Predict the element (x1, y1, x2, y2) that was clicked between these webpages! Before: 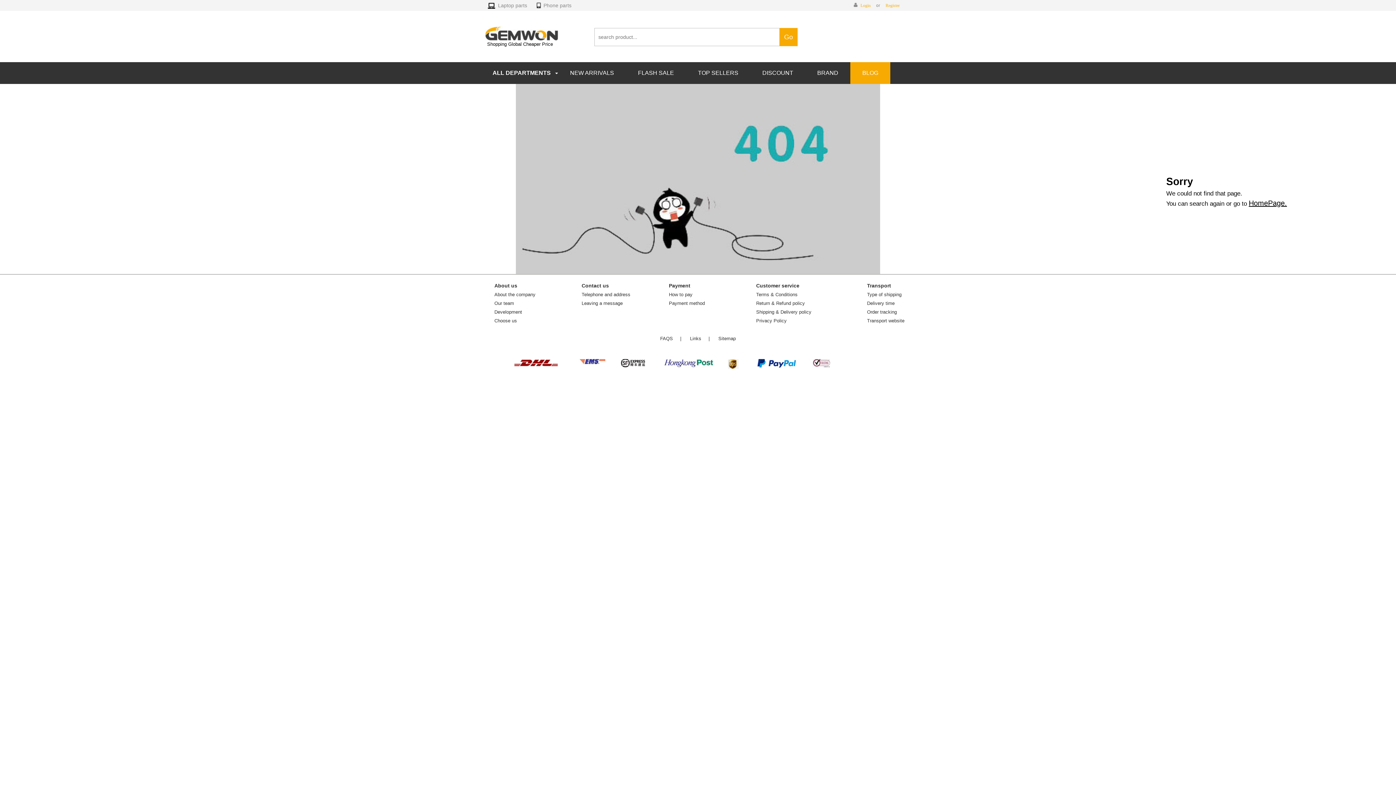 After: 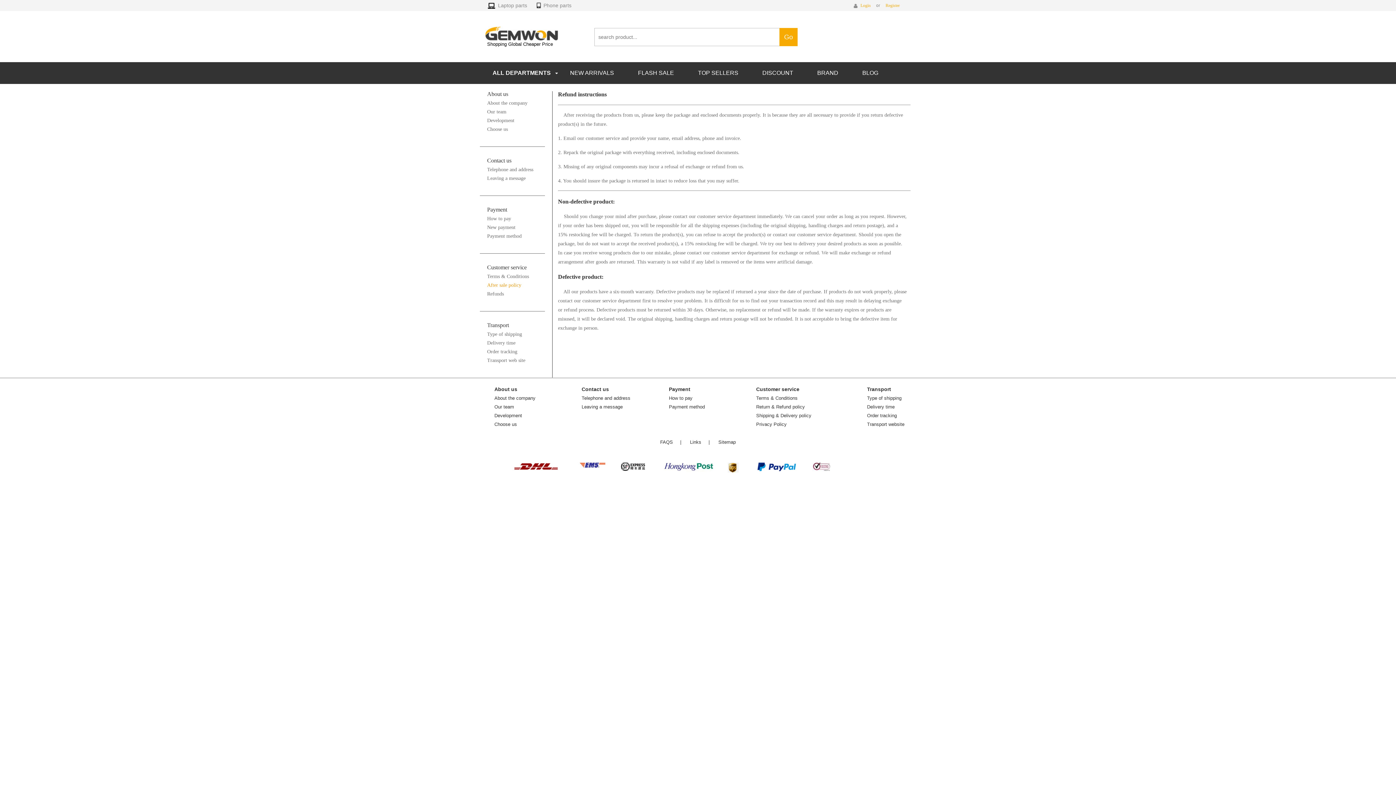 Action: label: Return & Refund policy bbox: (756, 300, 805, 306)